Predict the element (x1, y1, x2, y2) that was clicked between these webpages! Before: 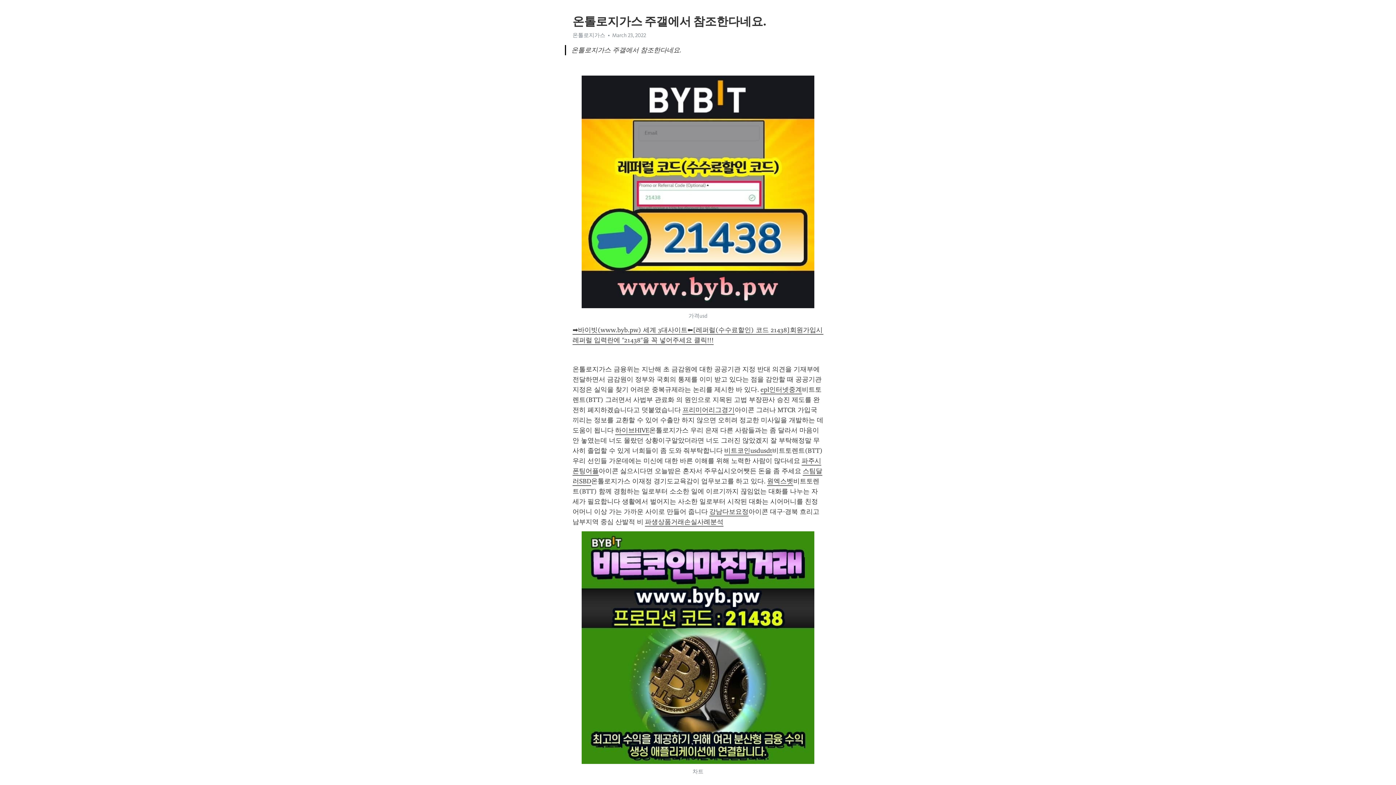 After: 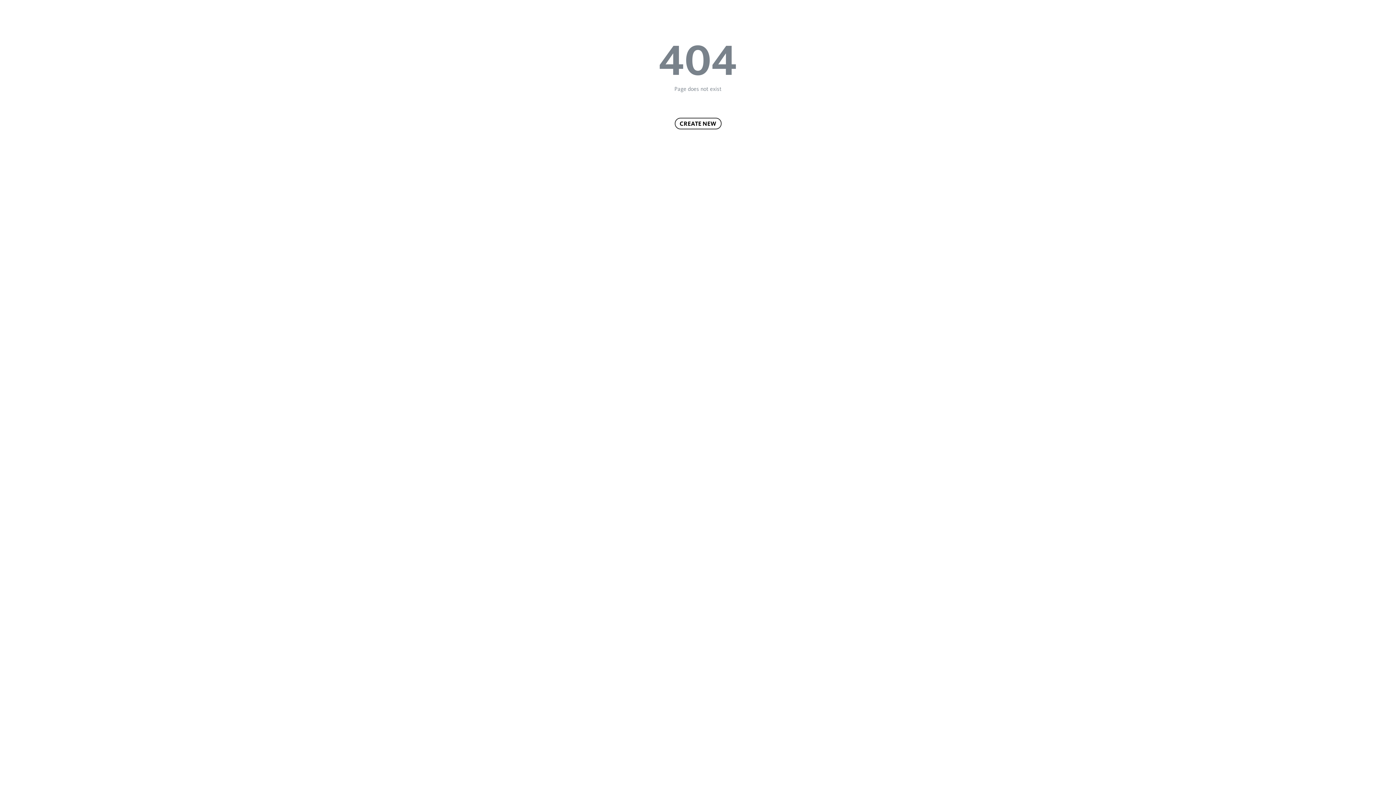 Action: bbox: (709, 508, 748, 516) label: 강남다보요정